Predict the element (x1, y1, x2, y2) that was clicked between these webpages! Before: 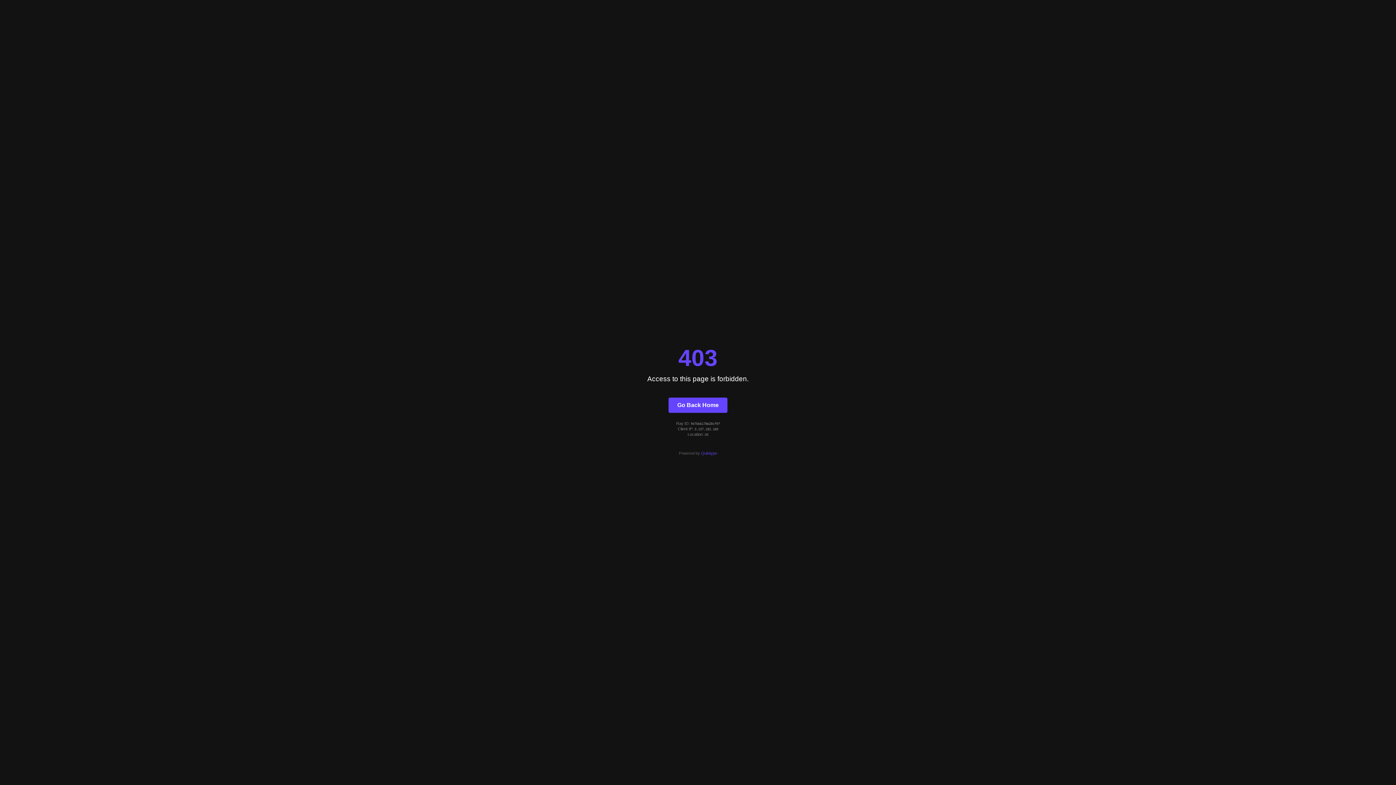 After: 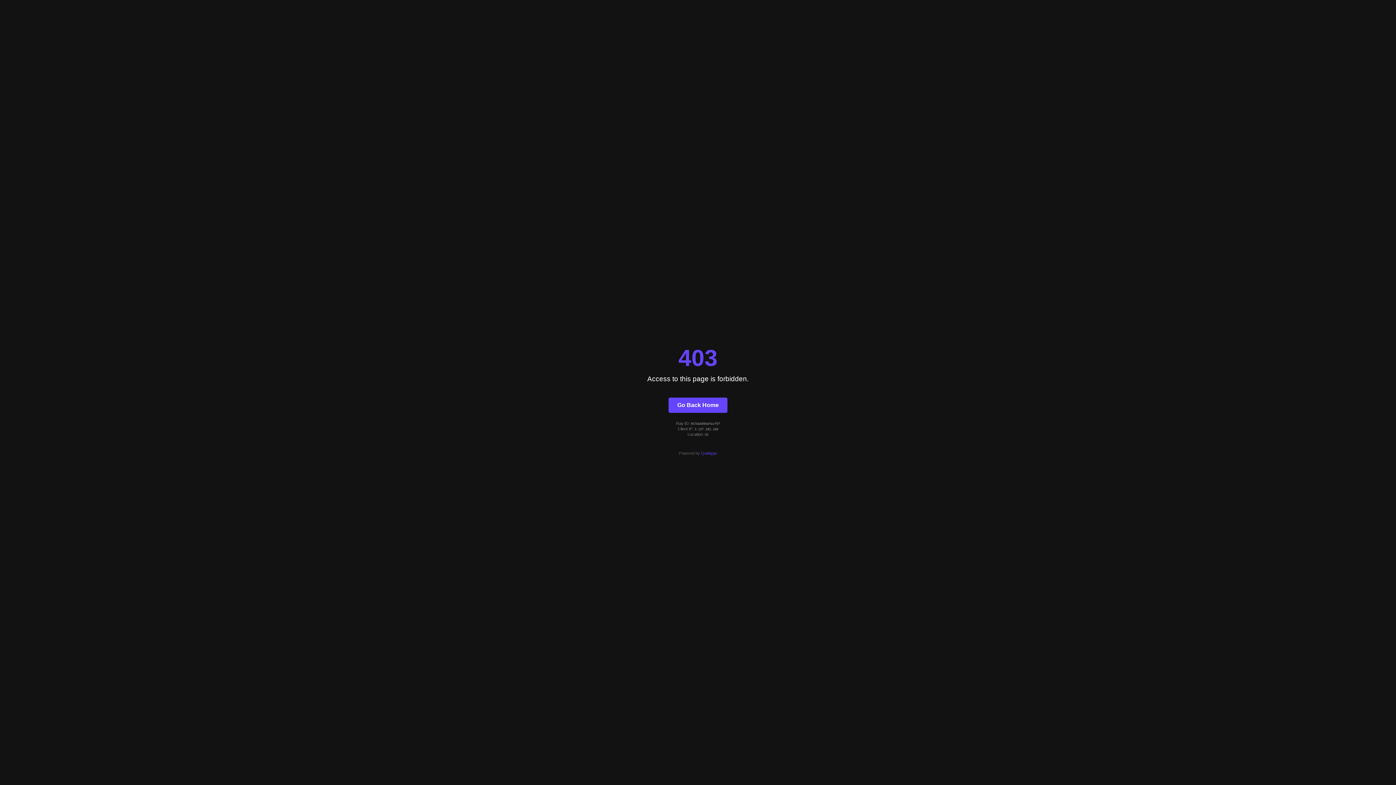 Action: bbox: (668, 397, 727, 412) label: Go Back Home